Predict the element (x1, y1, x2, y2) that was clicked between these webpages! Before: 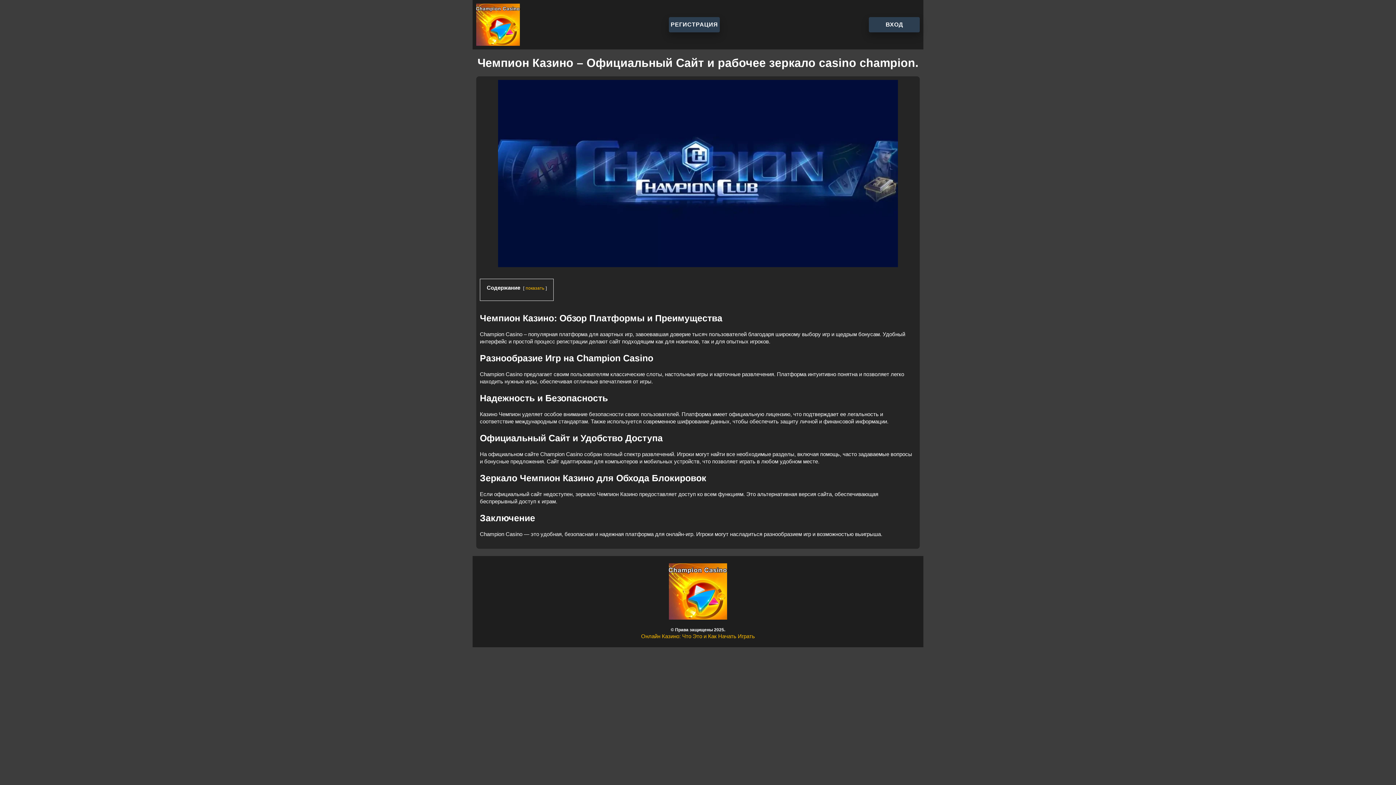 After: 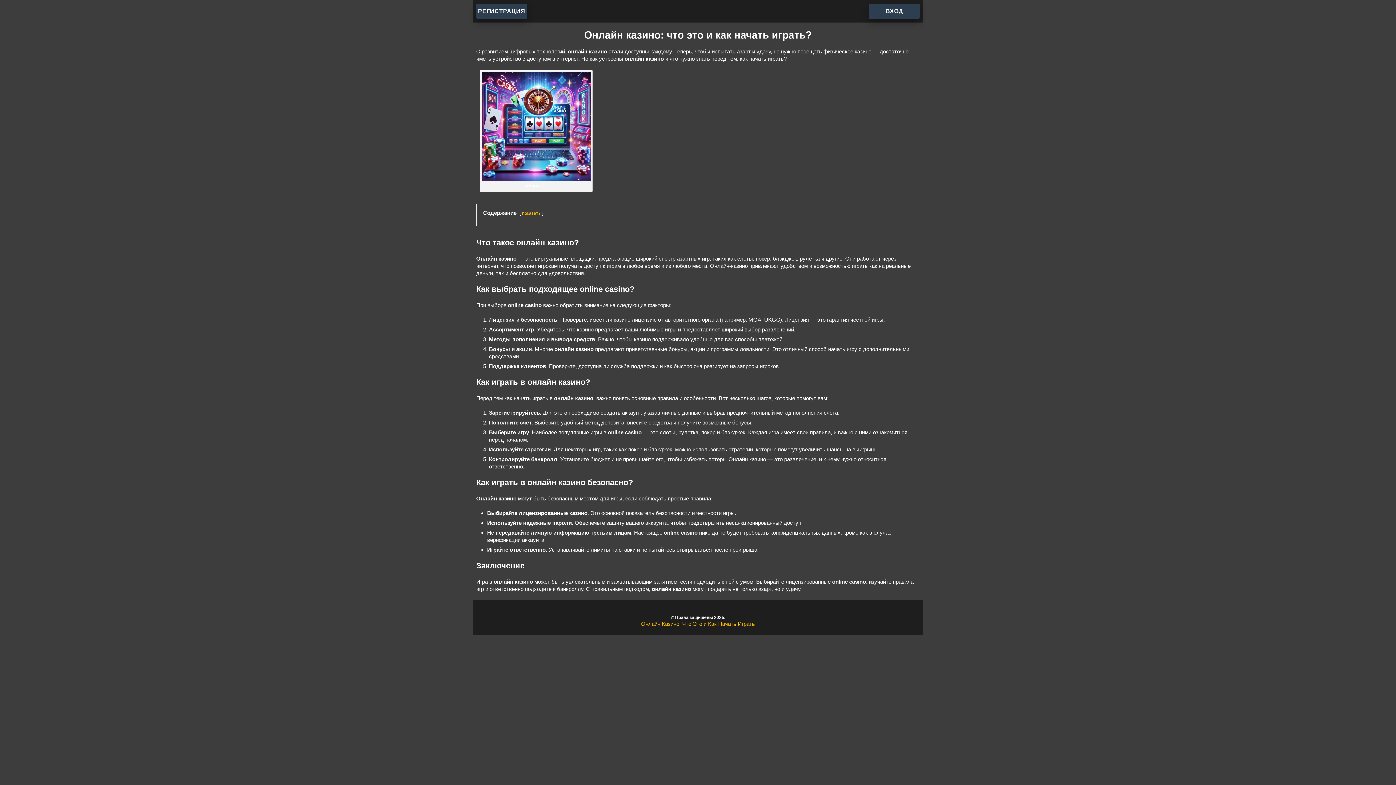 Action: bbox: (641, 633, 755, 639) label: Онлайн Казино: Что Это и Как Начать Играть